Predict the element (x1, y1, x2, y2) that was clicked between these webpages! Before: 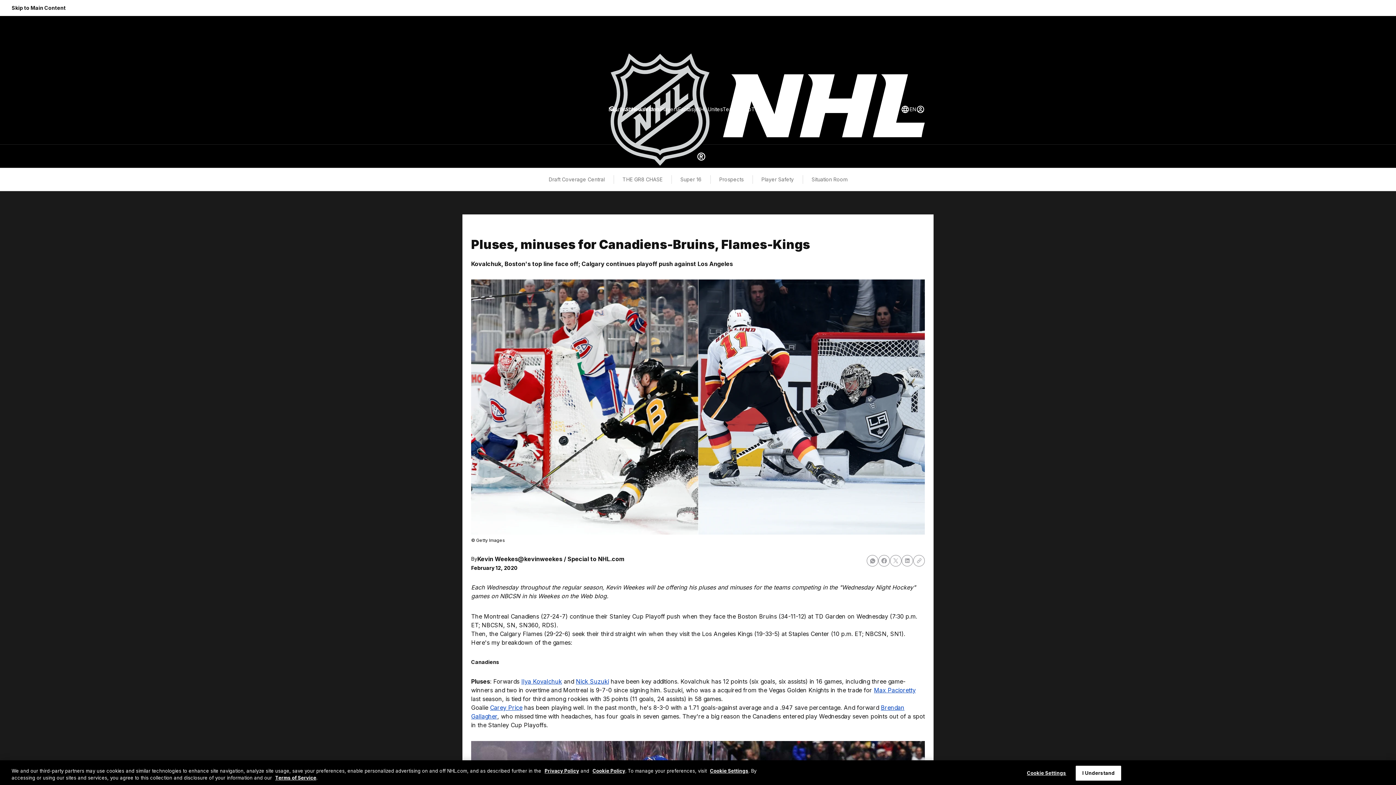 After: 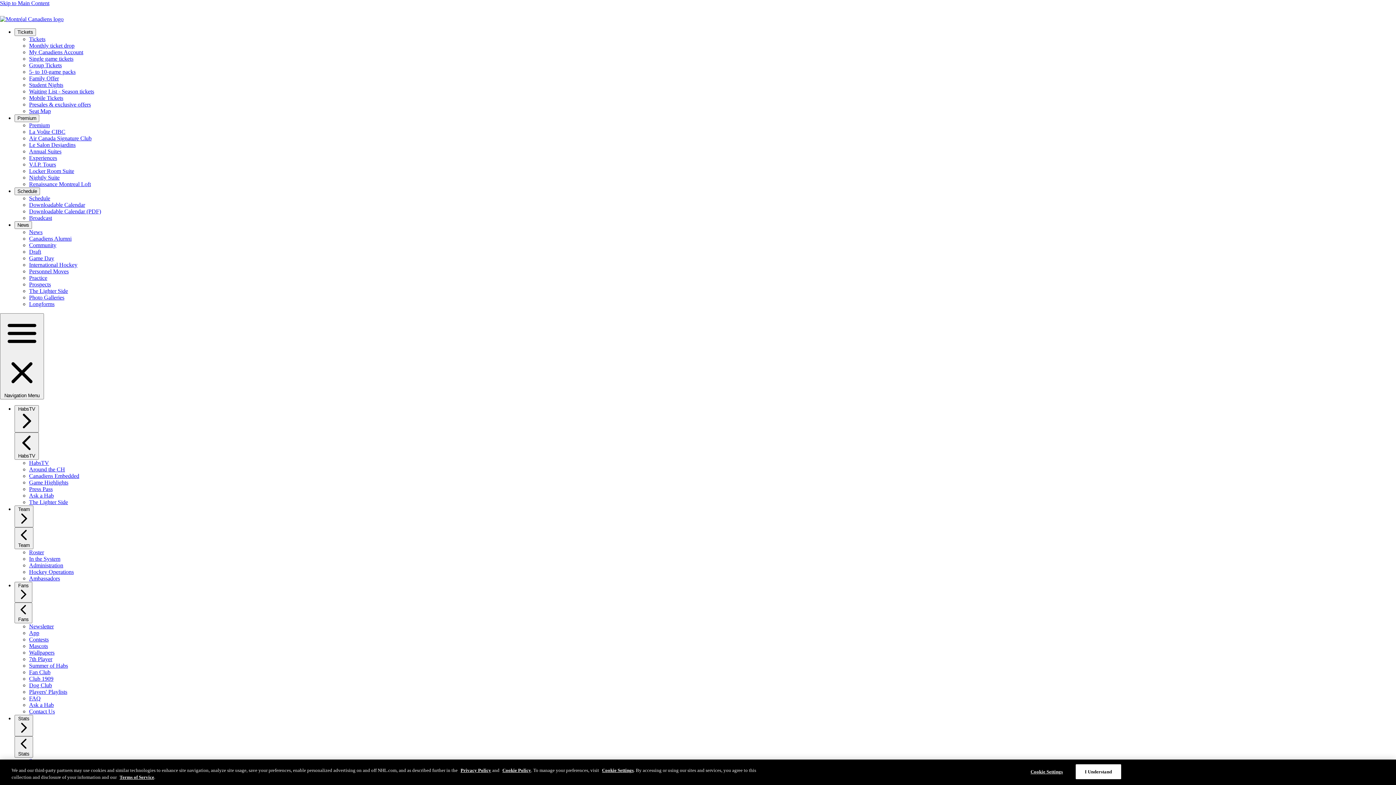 Action: label: Carey Price bbox: (490, 704, 522, 711)